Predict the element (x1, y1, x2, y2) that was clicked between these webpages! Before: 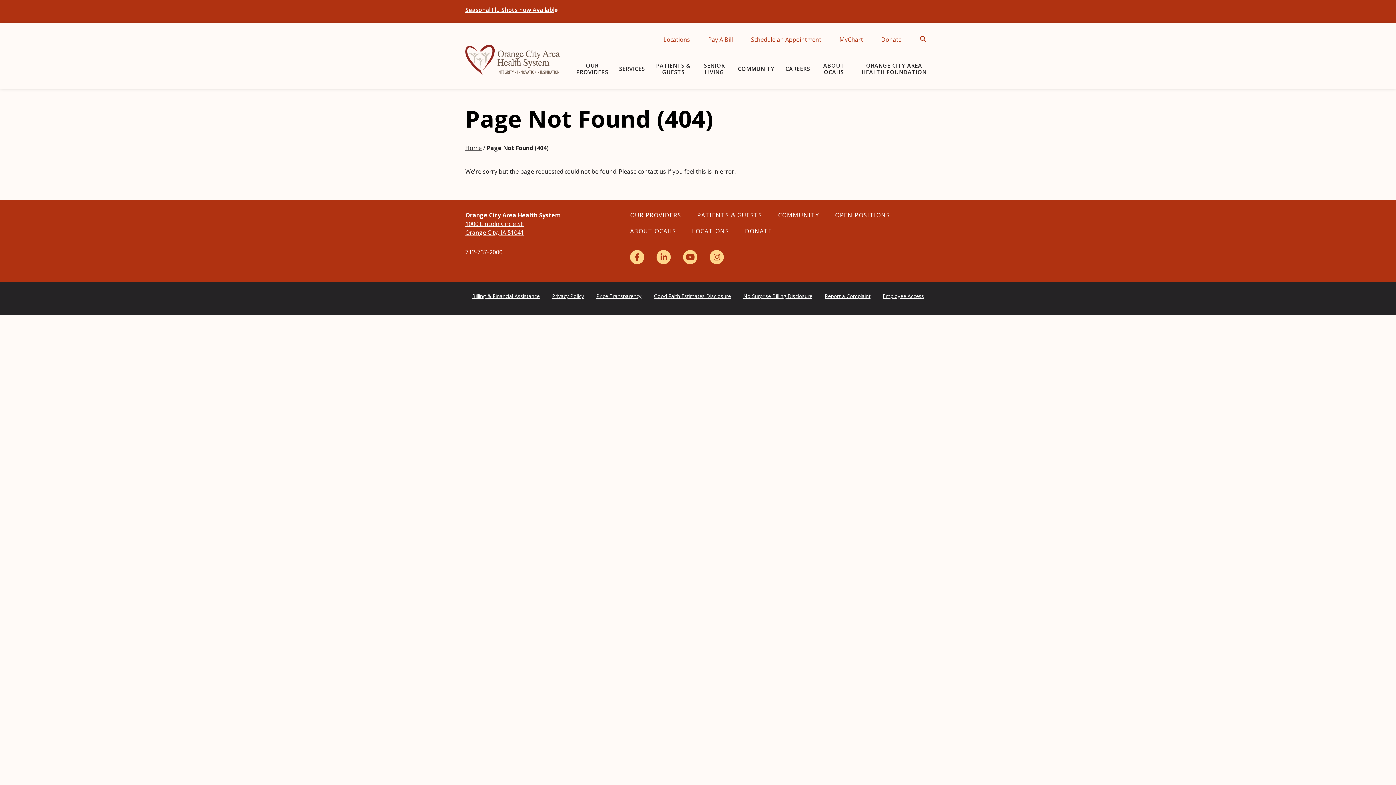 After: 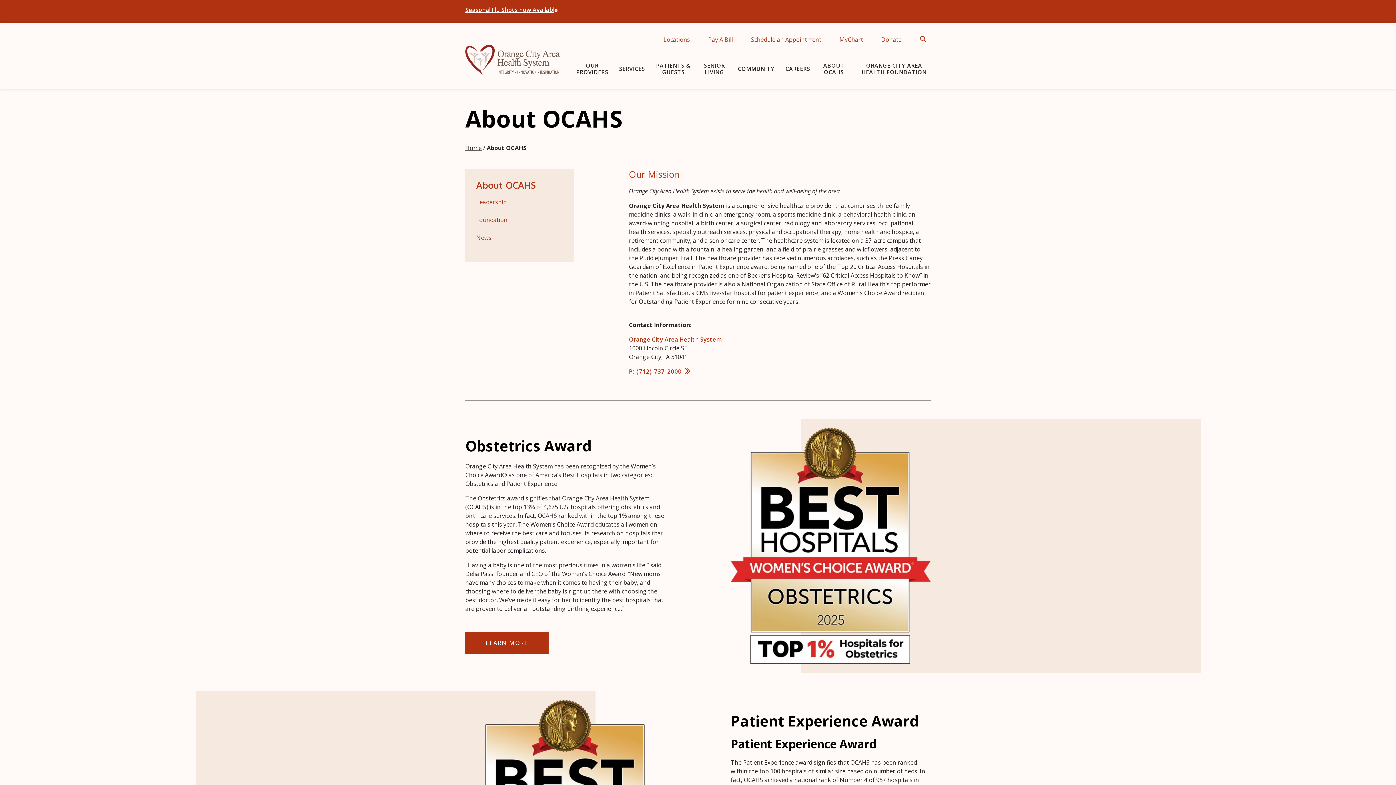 Action: label: ABOUT OCAHS bbox: (821, 57, 846, 80)